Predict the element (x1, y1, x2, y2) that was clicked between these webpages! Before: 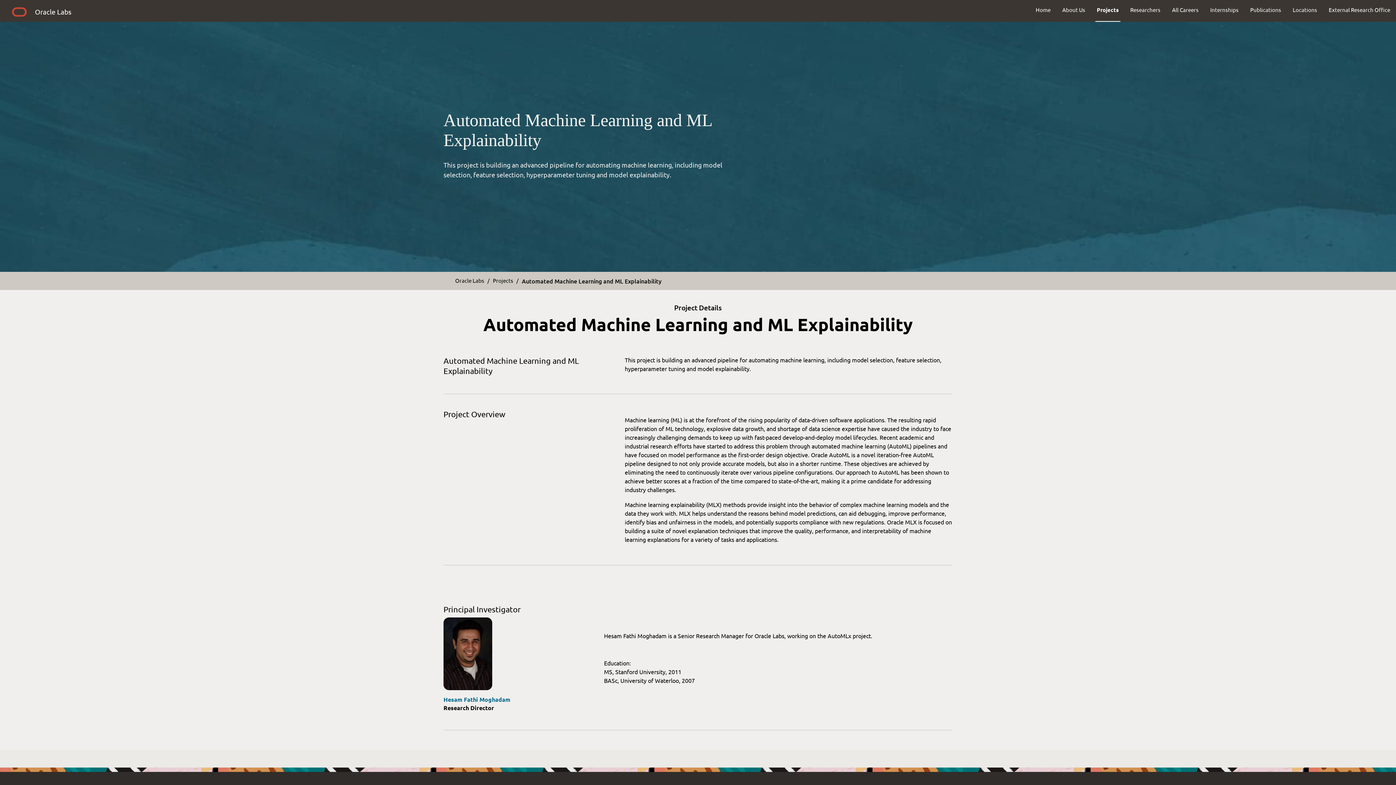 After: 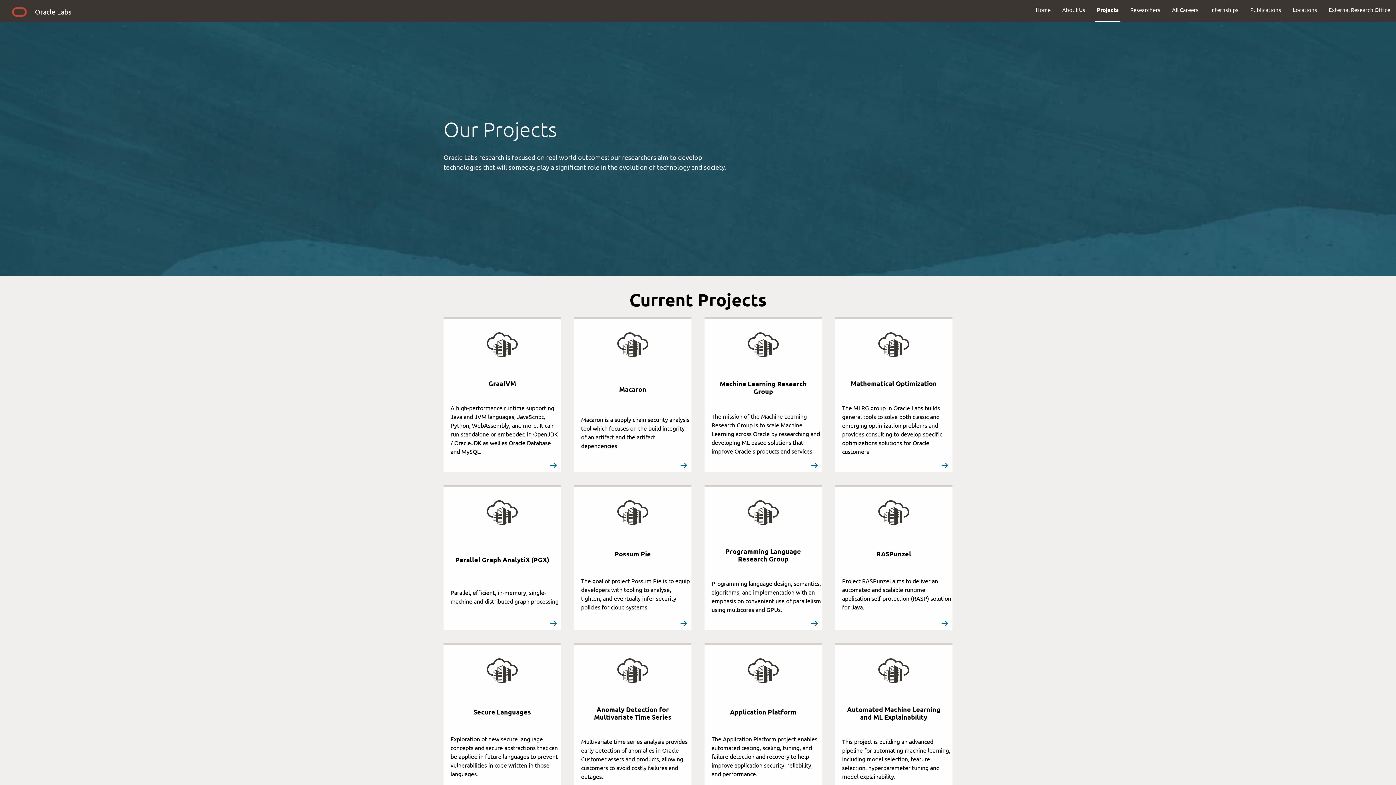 Action: bbox: (493, 276, 513, 284) label: Projects